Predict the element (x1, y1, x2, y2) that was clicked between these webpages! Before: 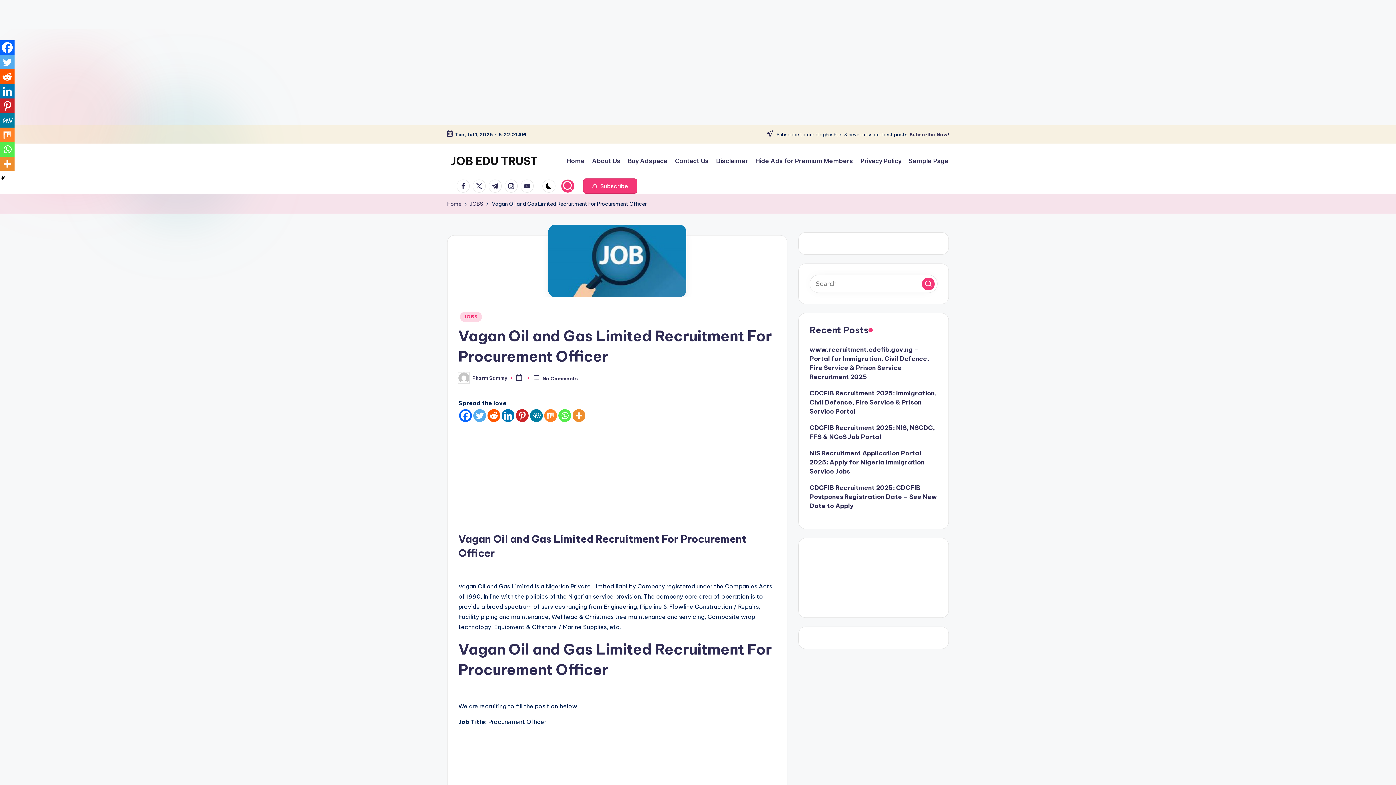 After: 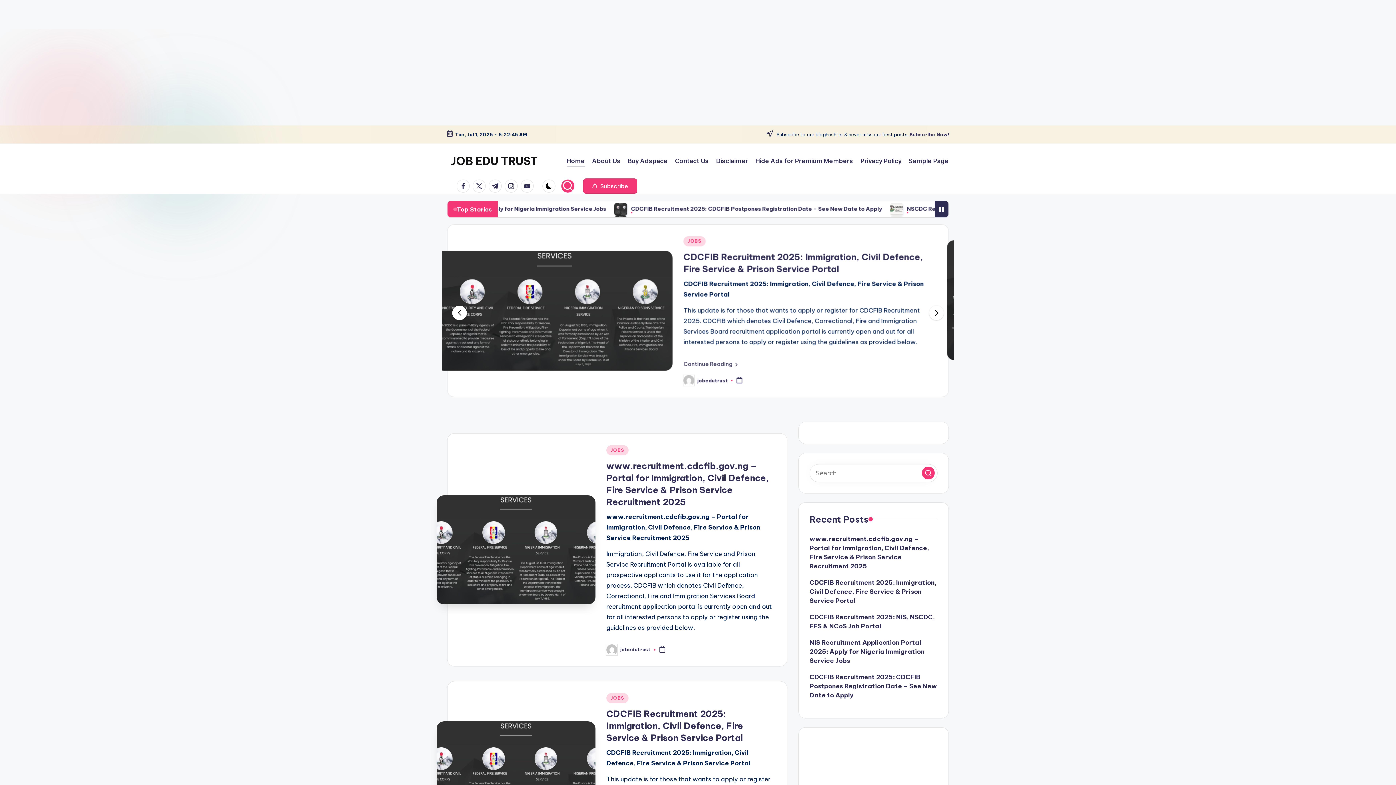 Action: label: JOB EDU TRUST bbox: (450, 153, 537, 168)